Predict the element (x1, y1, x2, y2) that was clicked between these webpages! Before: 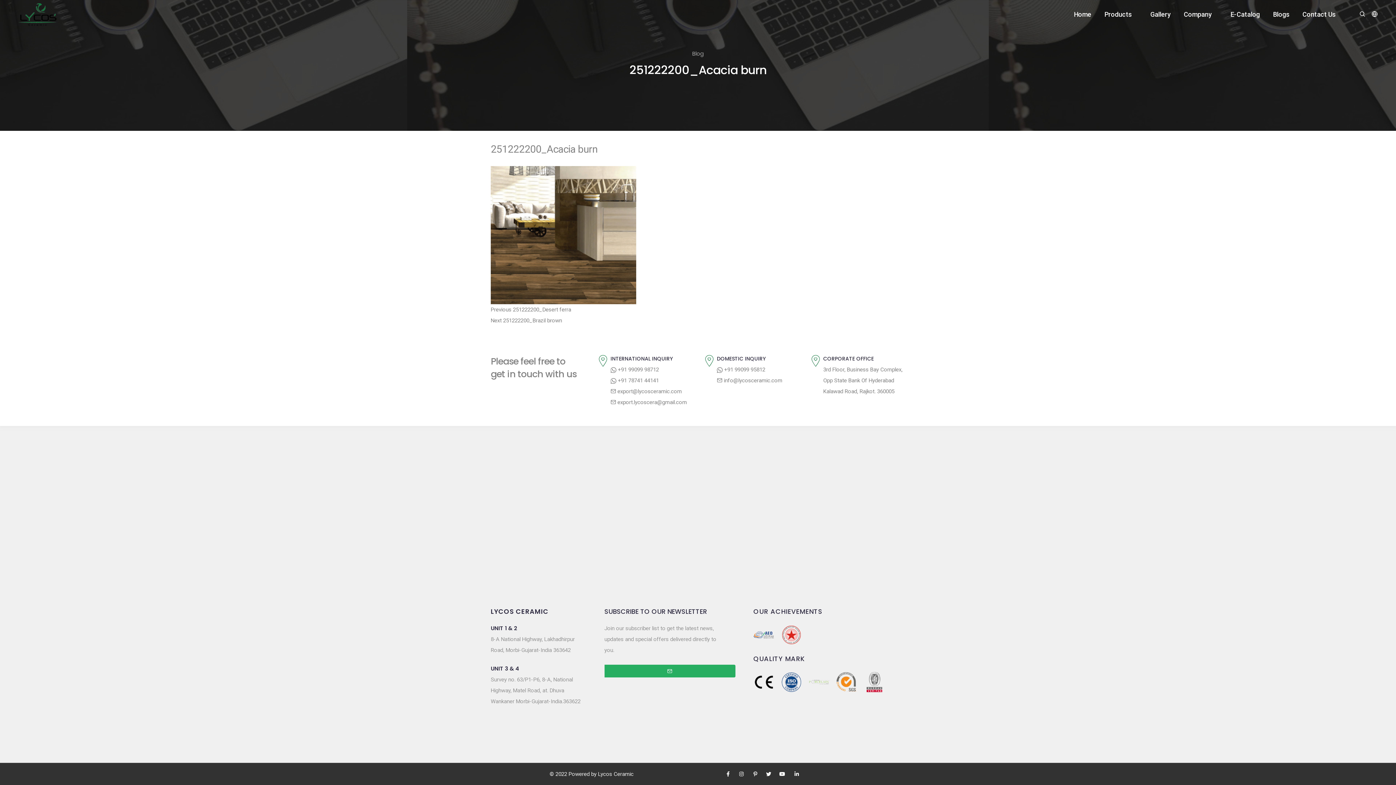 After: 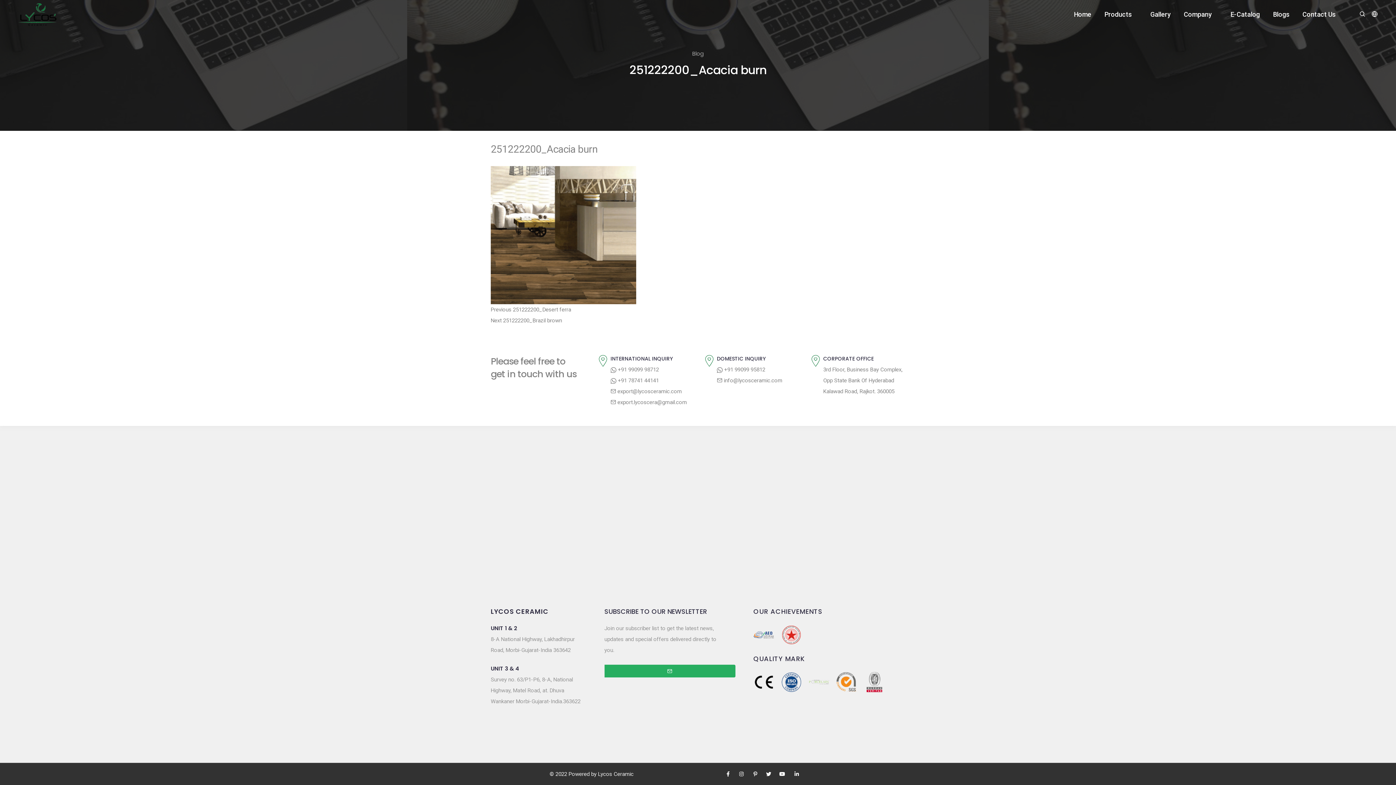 Action: bbox: (781, 679, 801, 685)